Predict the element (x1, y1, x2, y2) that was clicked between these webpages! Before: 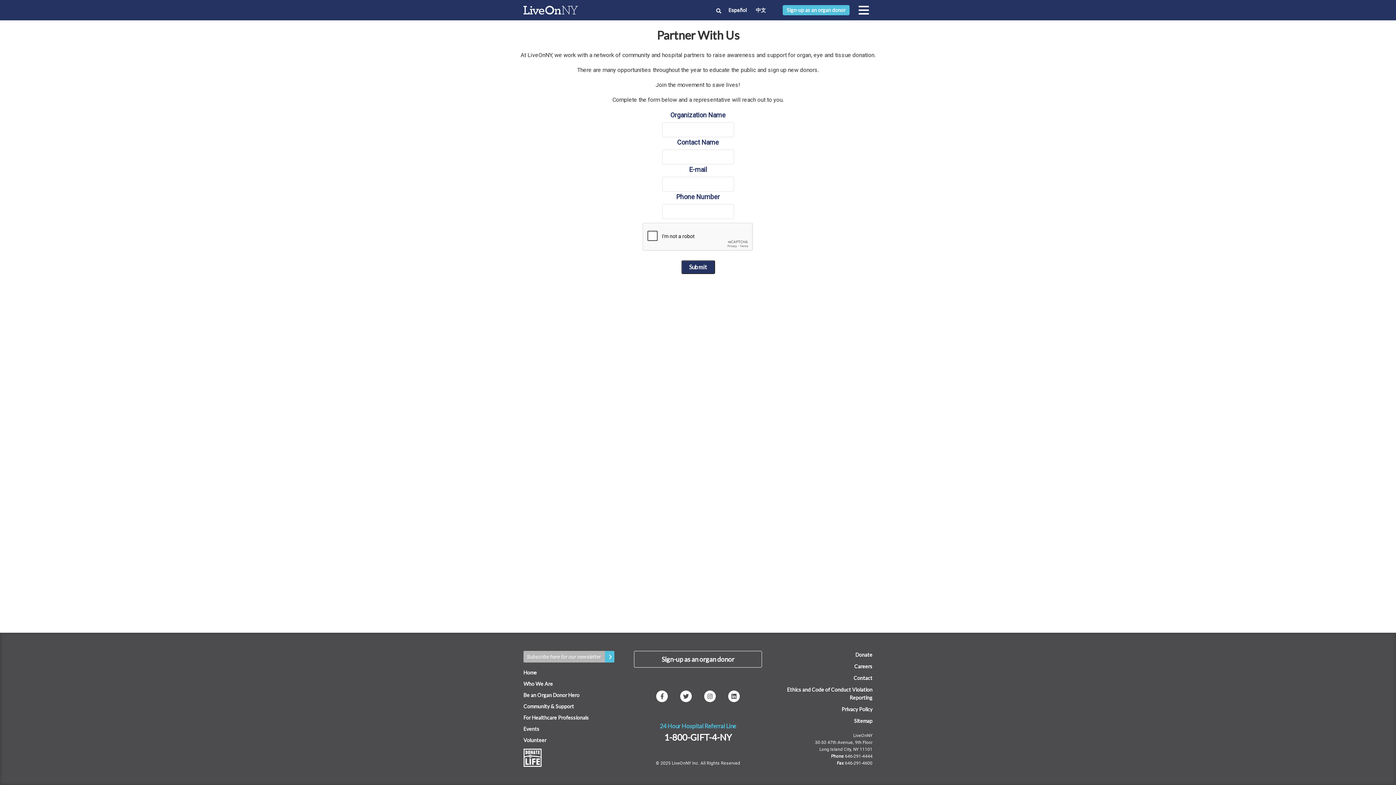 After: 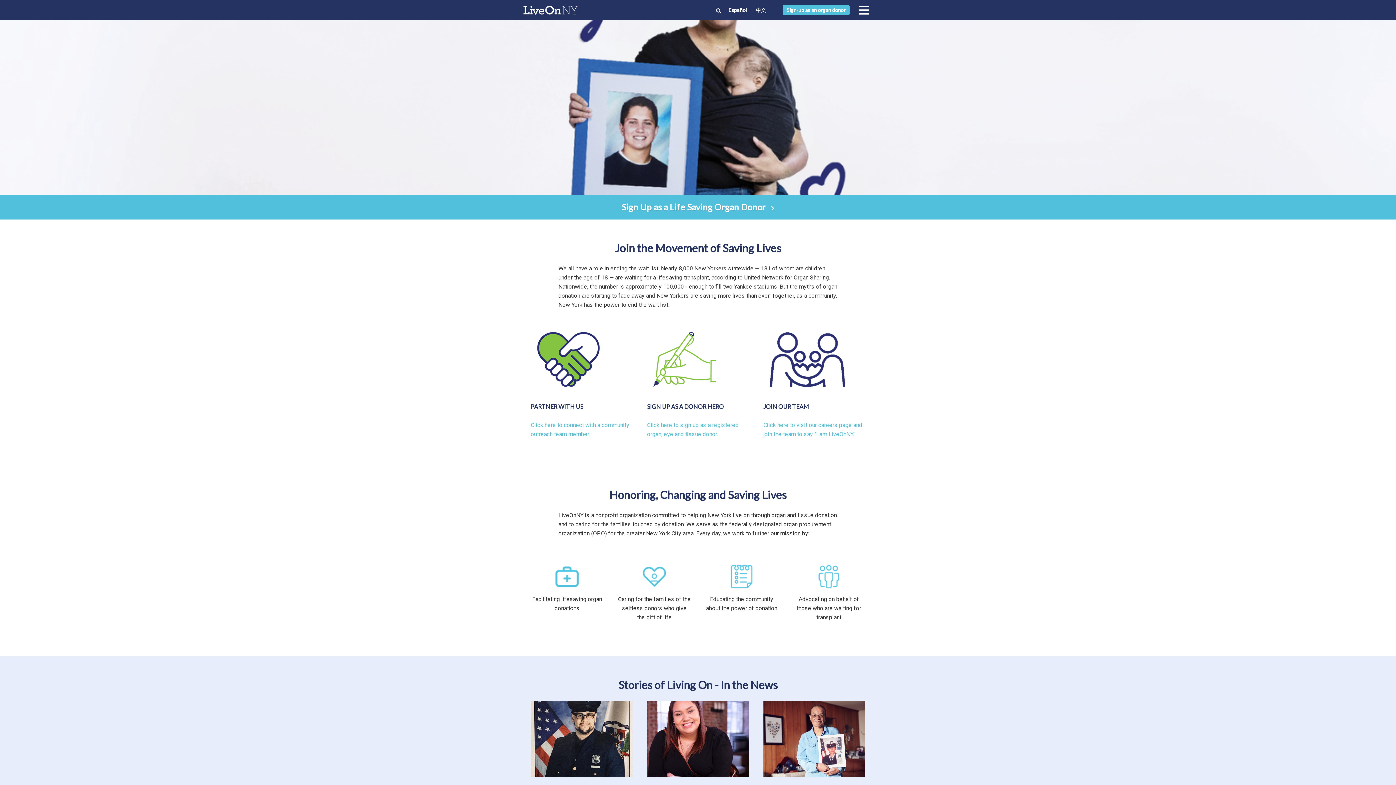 Action: bbox: (523, 5, 585, 14)